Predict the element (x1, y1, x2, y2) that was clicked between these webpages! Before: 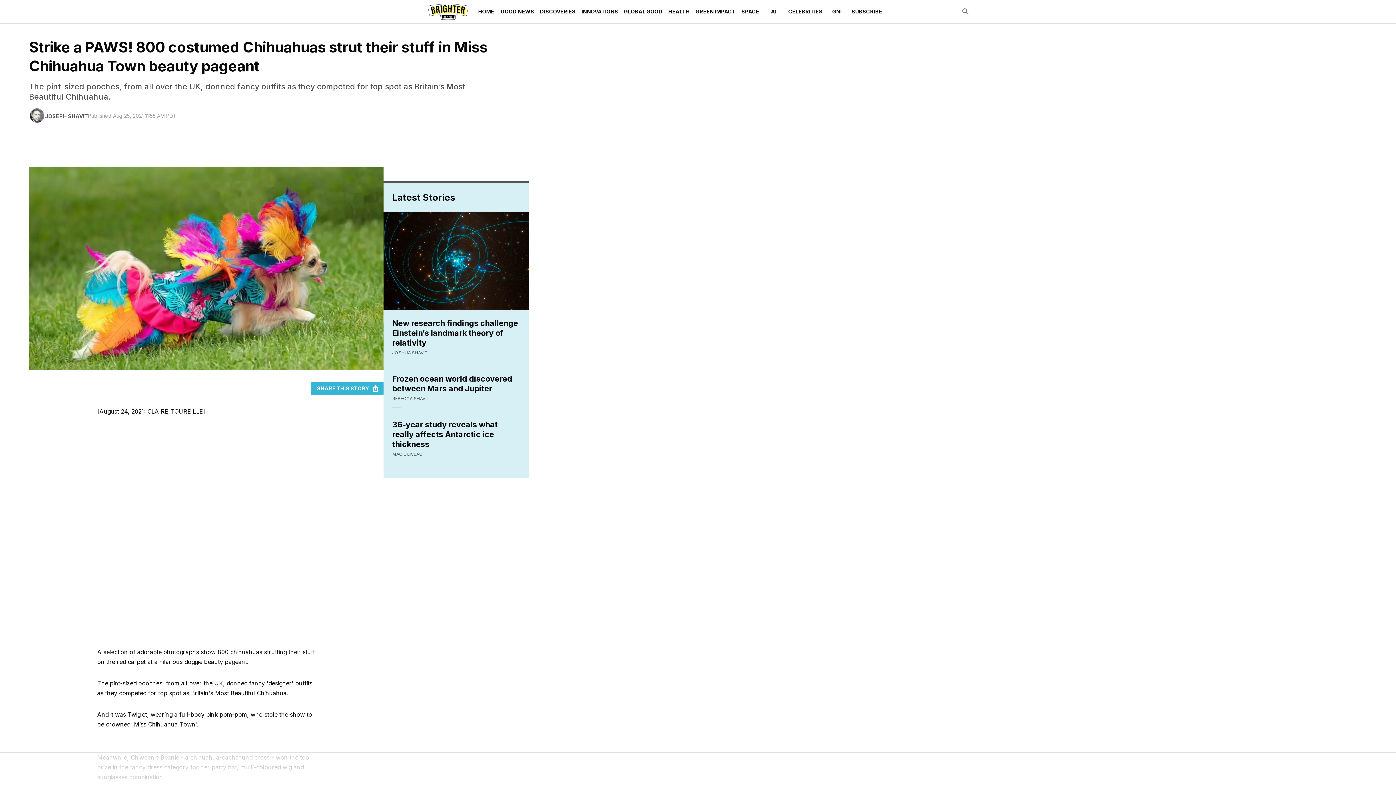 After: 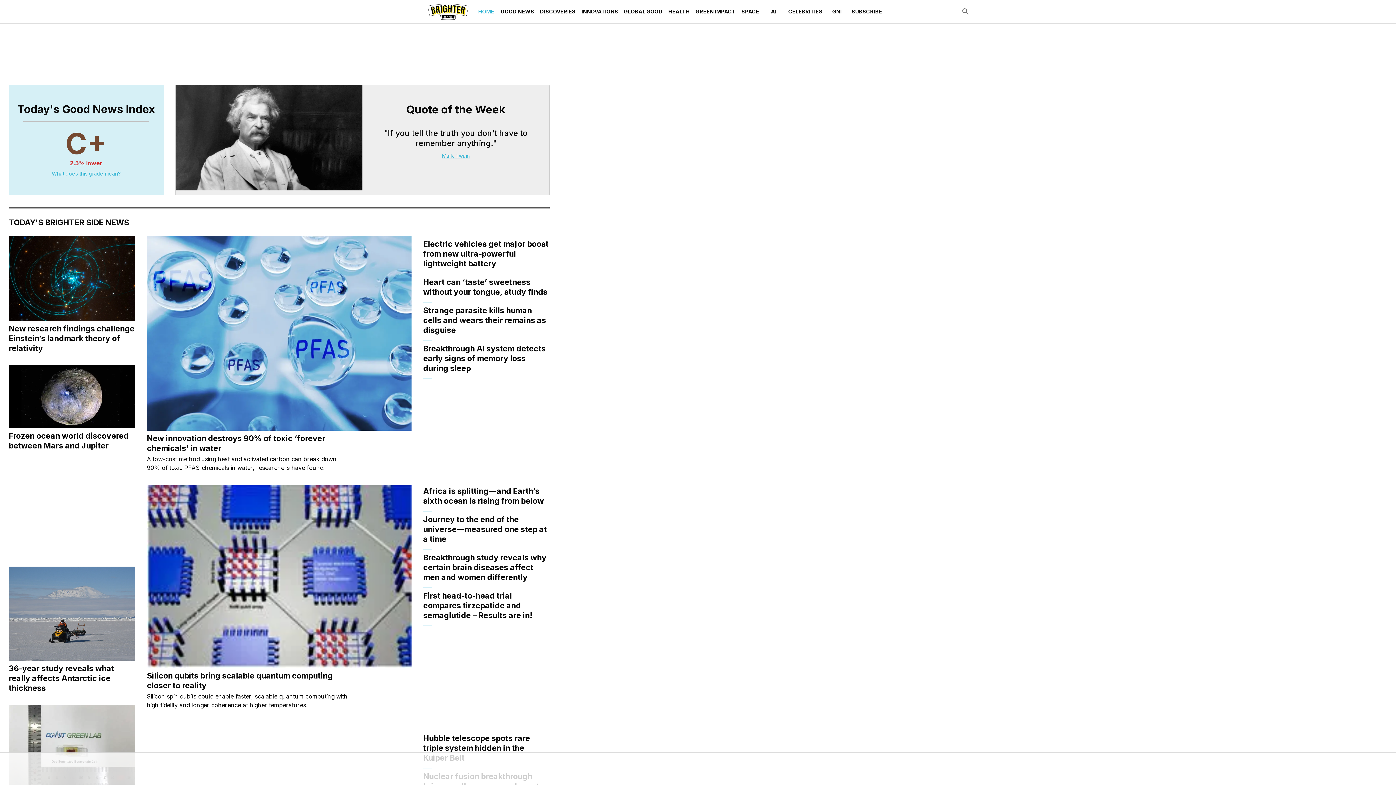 Action: label: HOME bbox: (474, 0, 497, 23)